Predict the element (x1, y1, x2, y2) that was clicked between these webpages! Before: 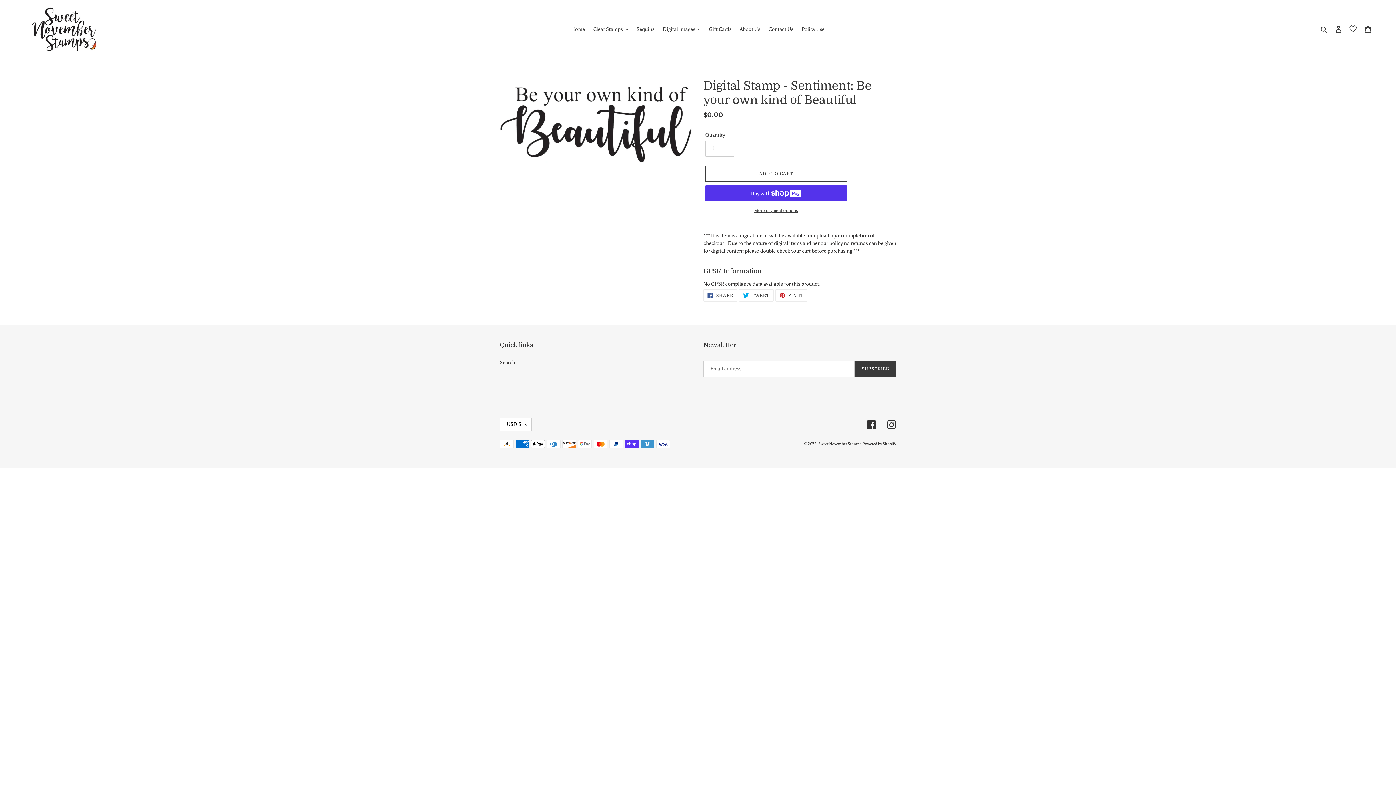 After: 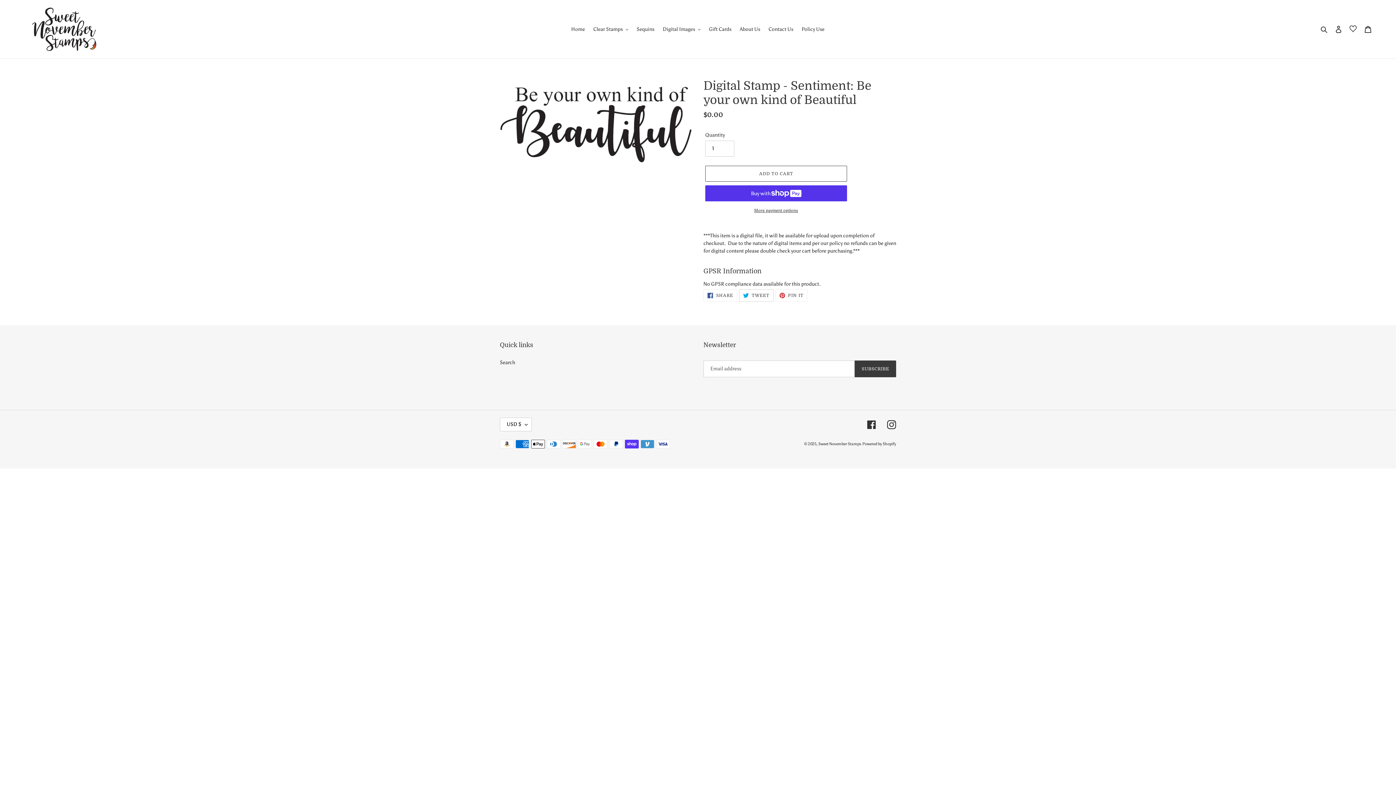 Action: label:  TWEET
TWEET ON TWITTER bbox: (739, 289, 773, 301)